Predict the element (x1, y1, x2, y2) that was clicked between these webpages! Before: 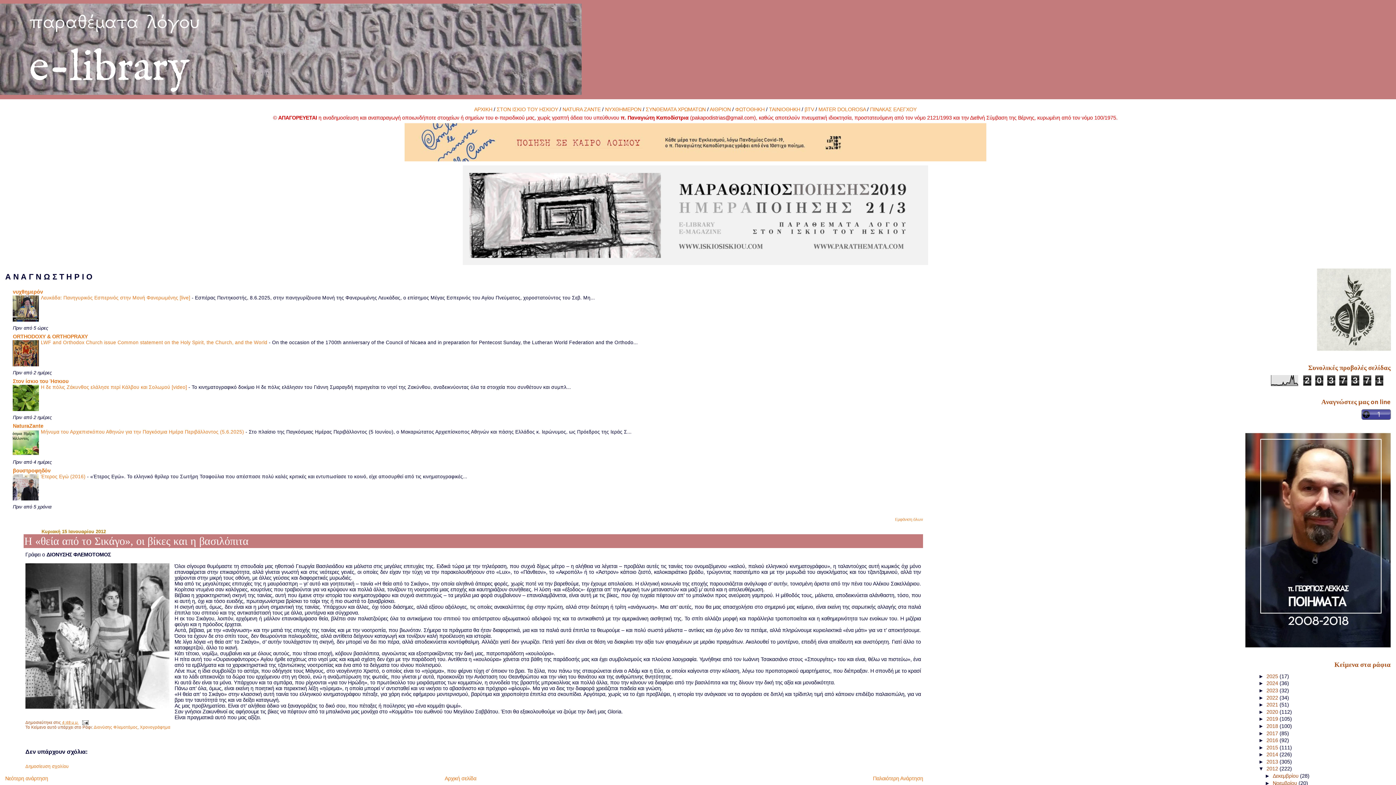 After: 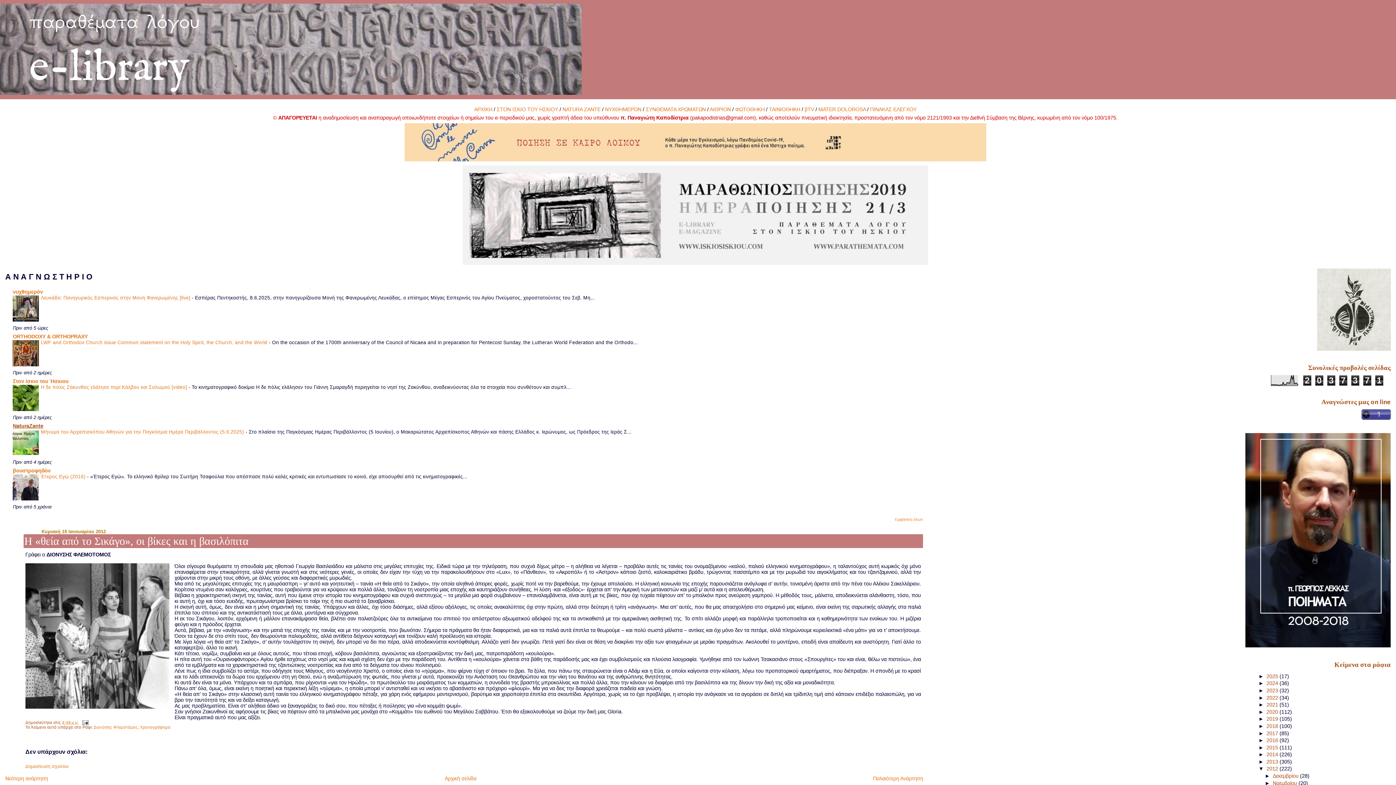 Action: bbox: (12, 423, 43, 429) label: NaturaZante